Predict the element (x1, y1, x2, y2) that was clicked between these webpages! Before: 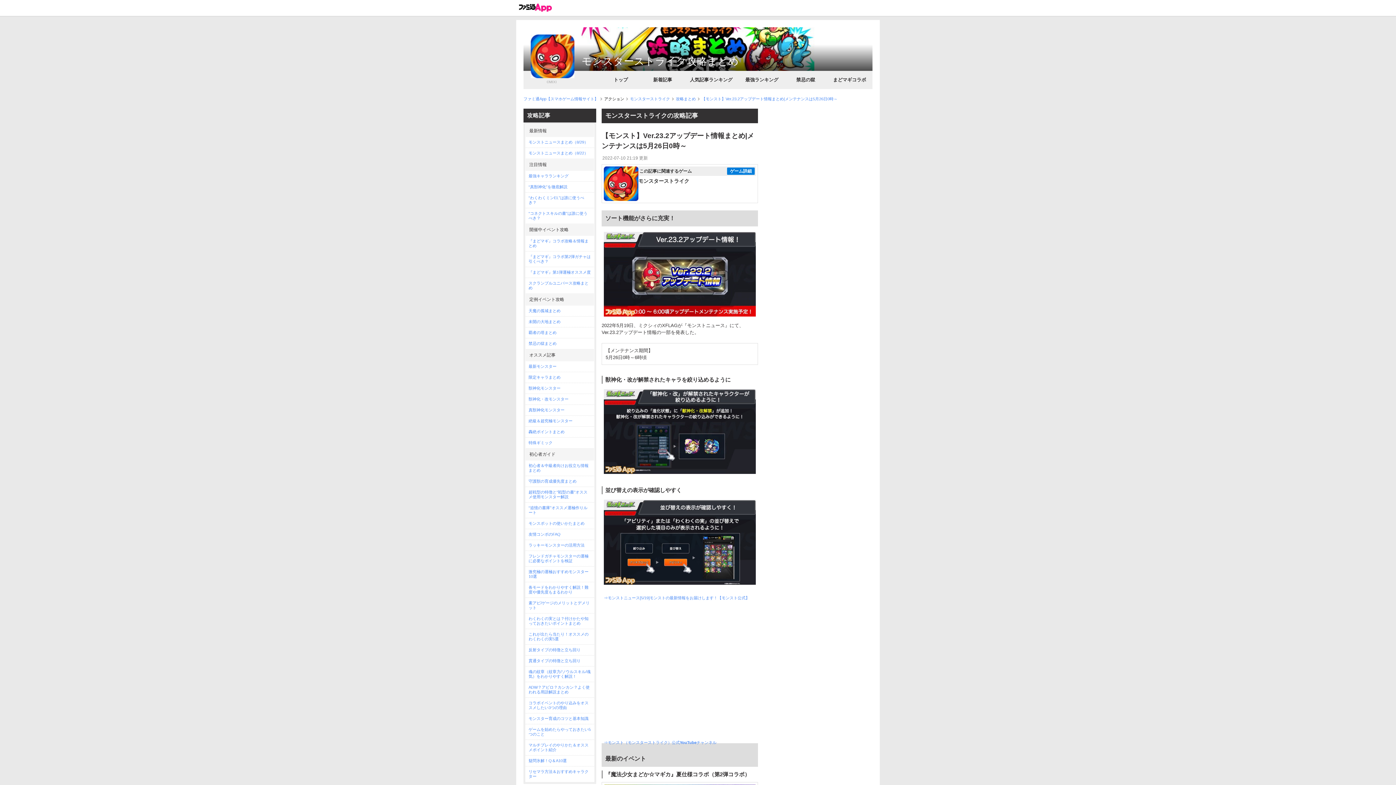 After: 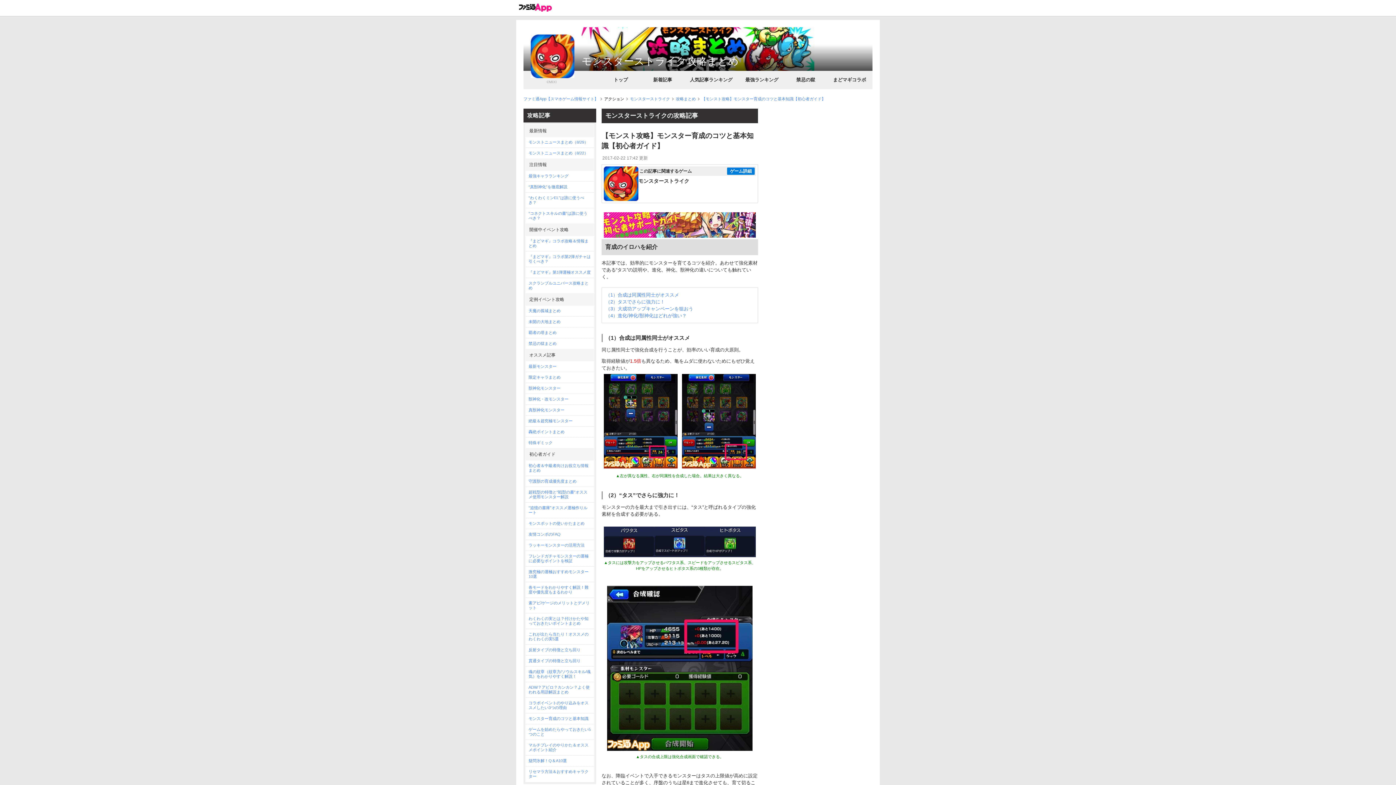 Action: bbox: (525, 713, 594, 724) label: モンスター育成のコツと基本知識